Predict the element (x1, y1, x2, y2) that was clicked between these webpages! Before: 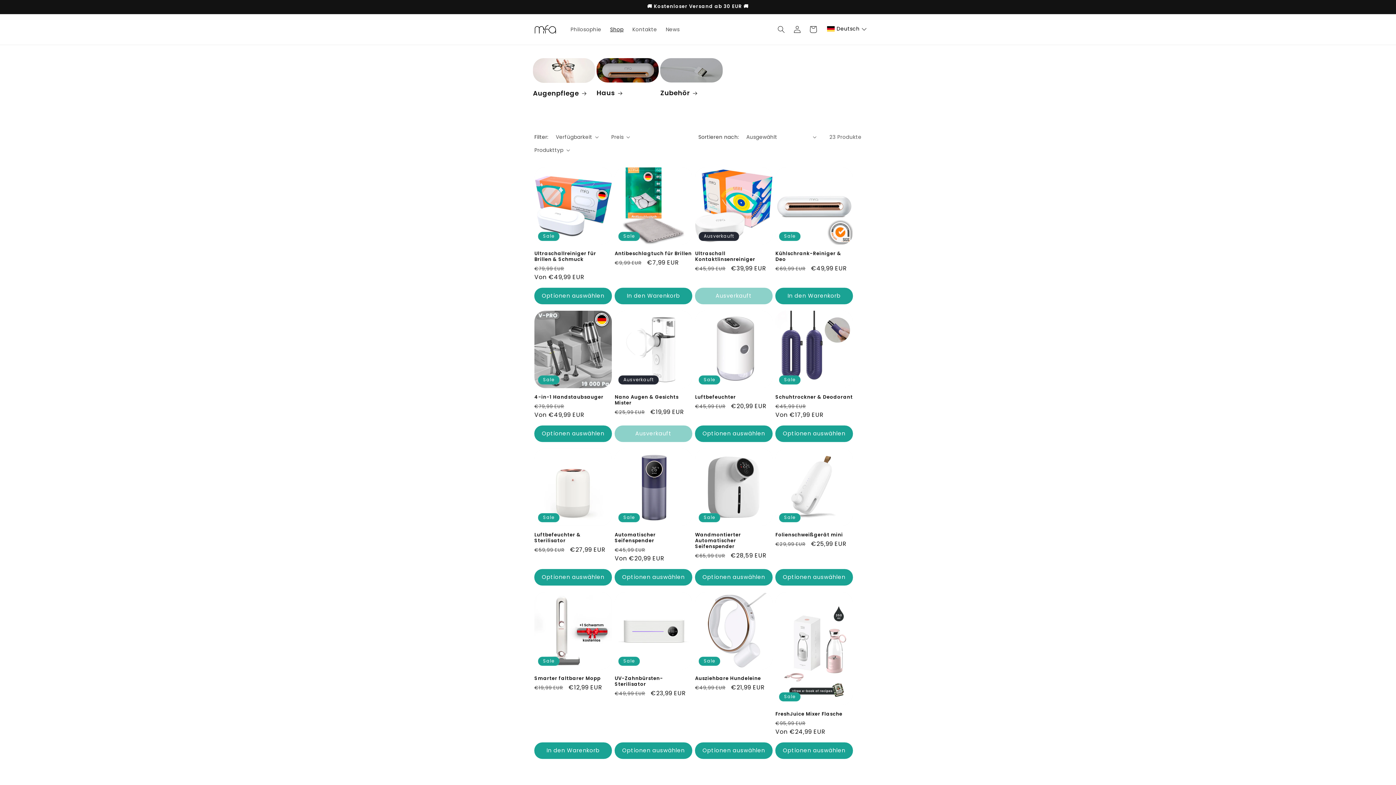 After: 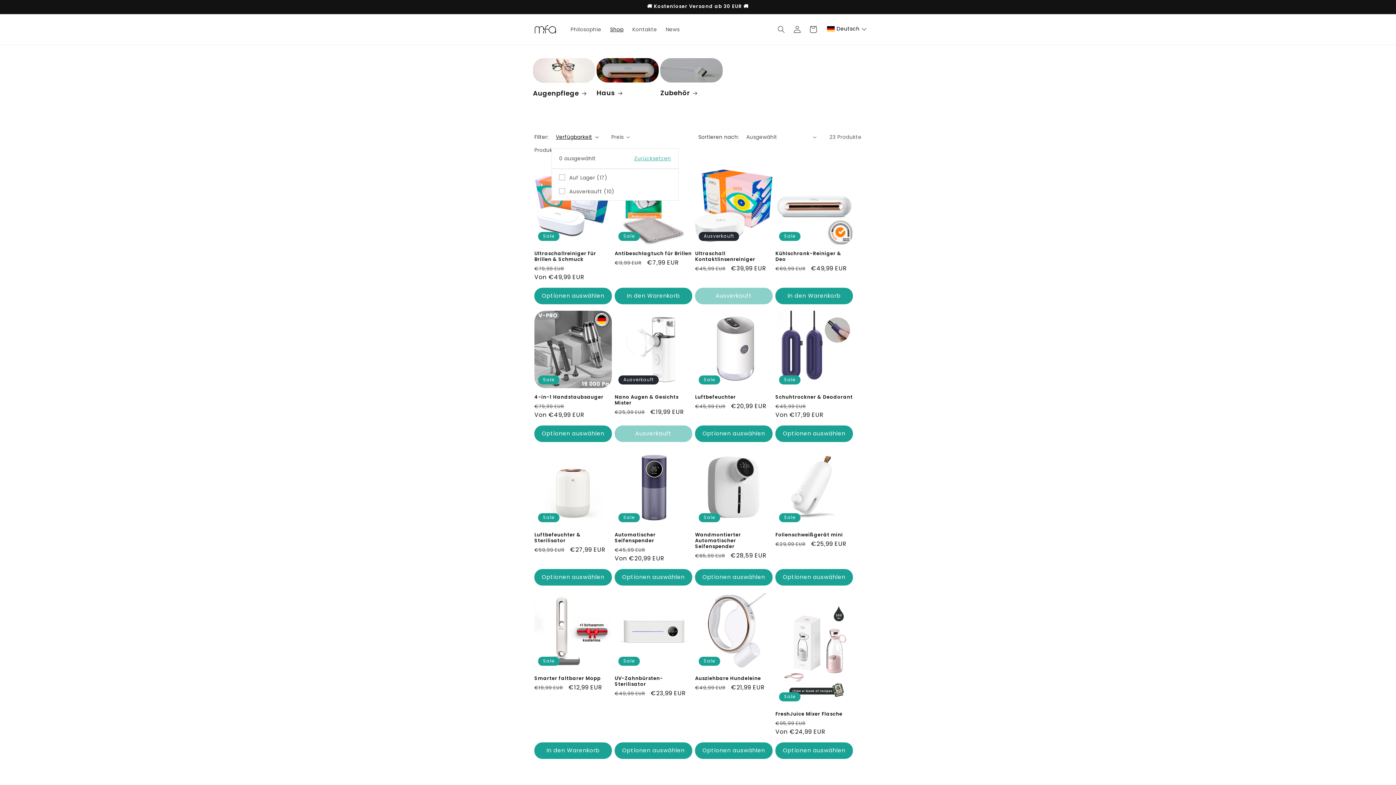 Action: bbox: (555, 133, 598, 140) label: Verfügbarkeit (0 selected)